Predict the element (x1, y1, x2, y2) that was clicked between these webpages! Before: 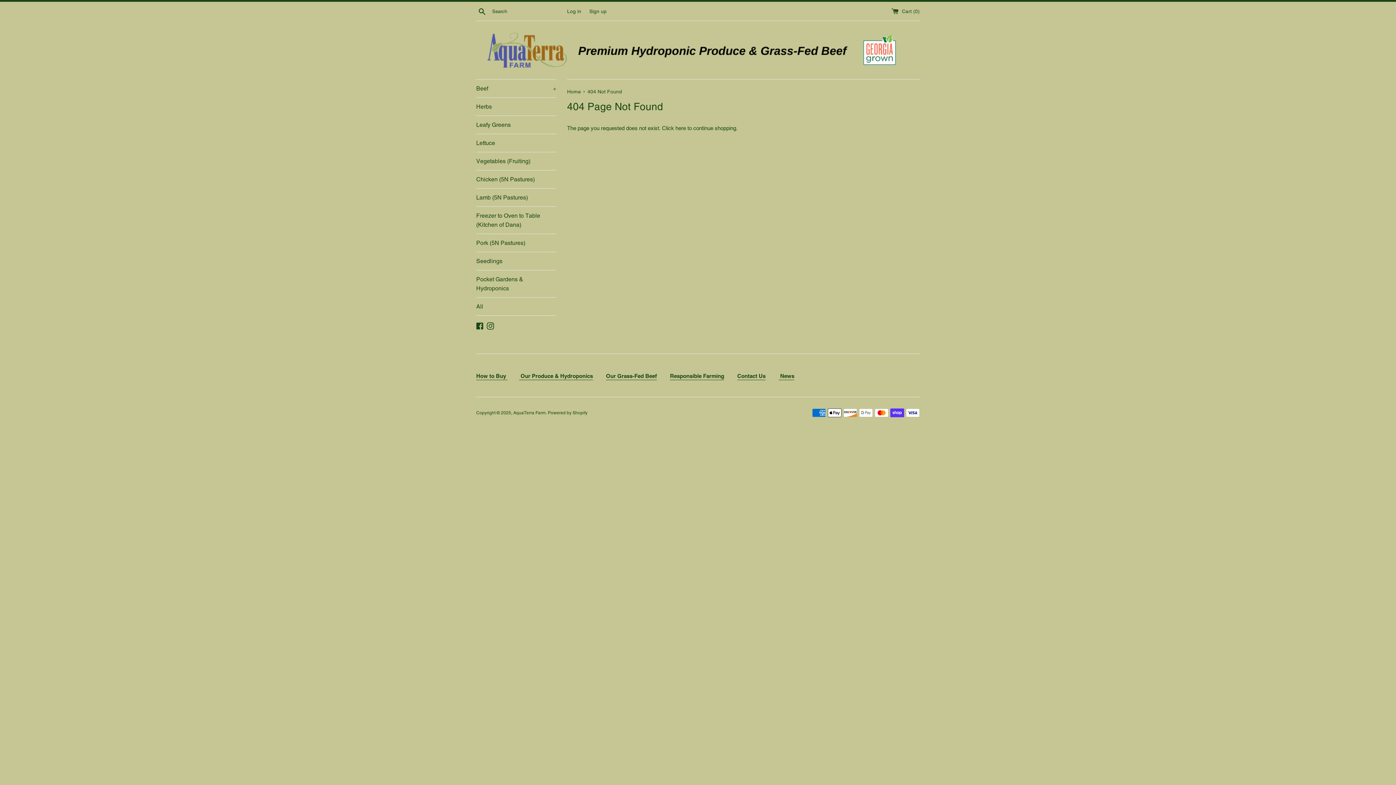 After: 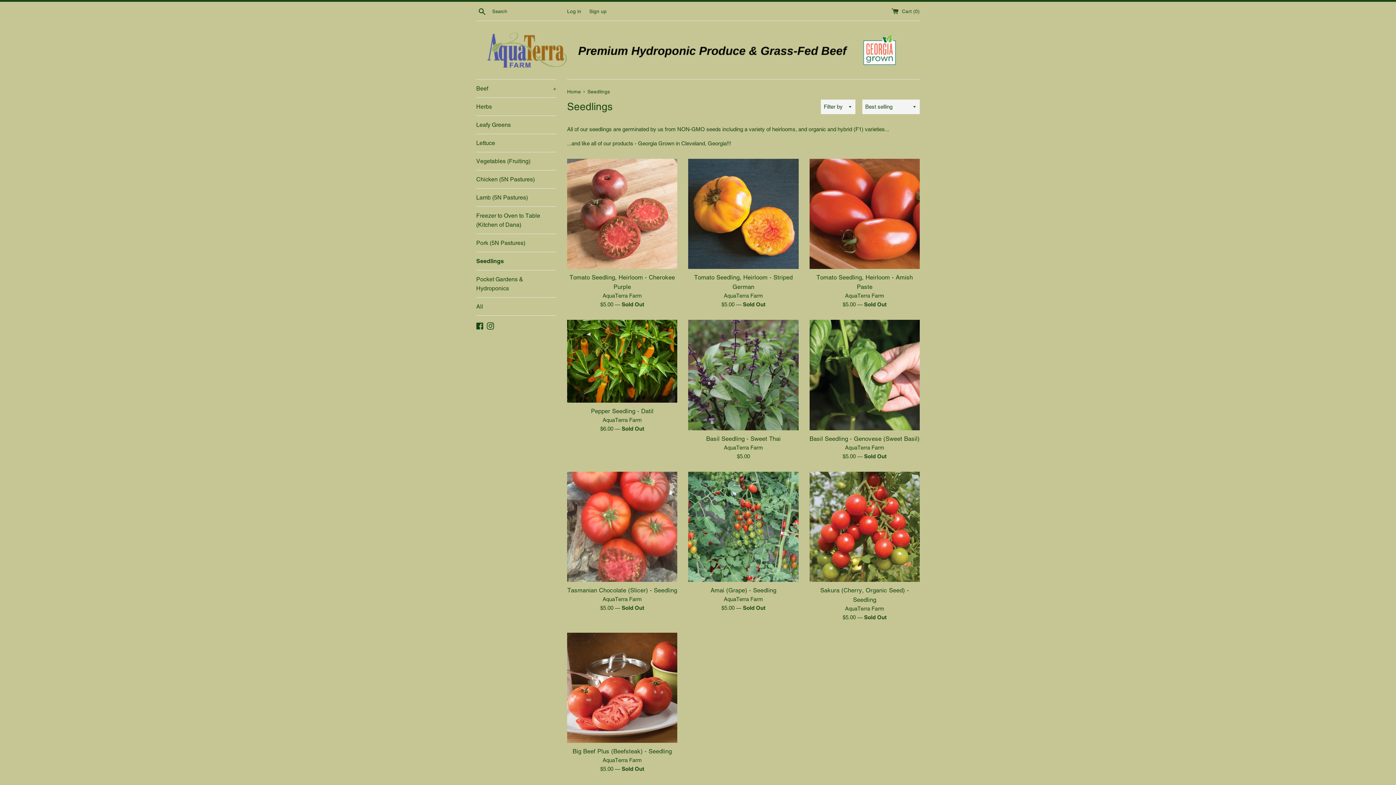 Action: label: Seedlings bbox: (476, 252, 556, 270)